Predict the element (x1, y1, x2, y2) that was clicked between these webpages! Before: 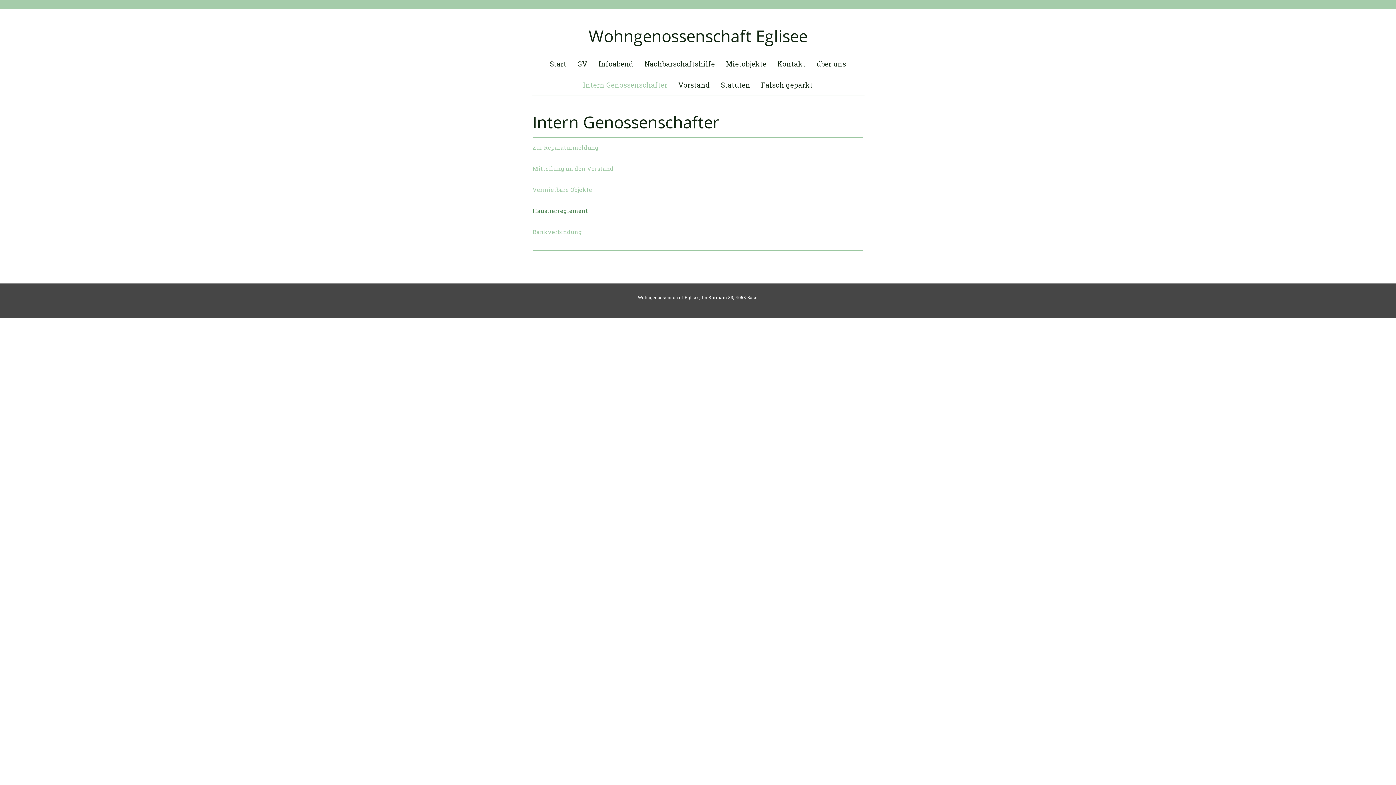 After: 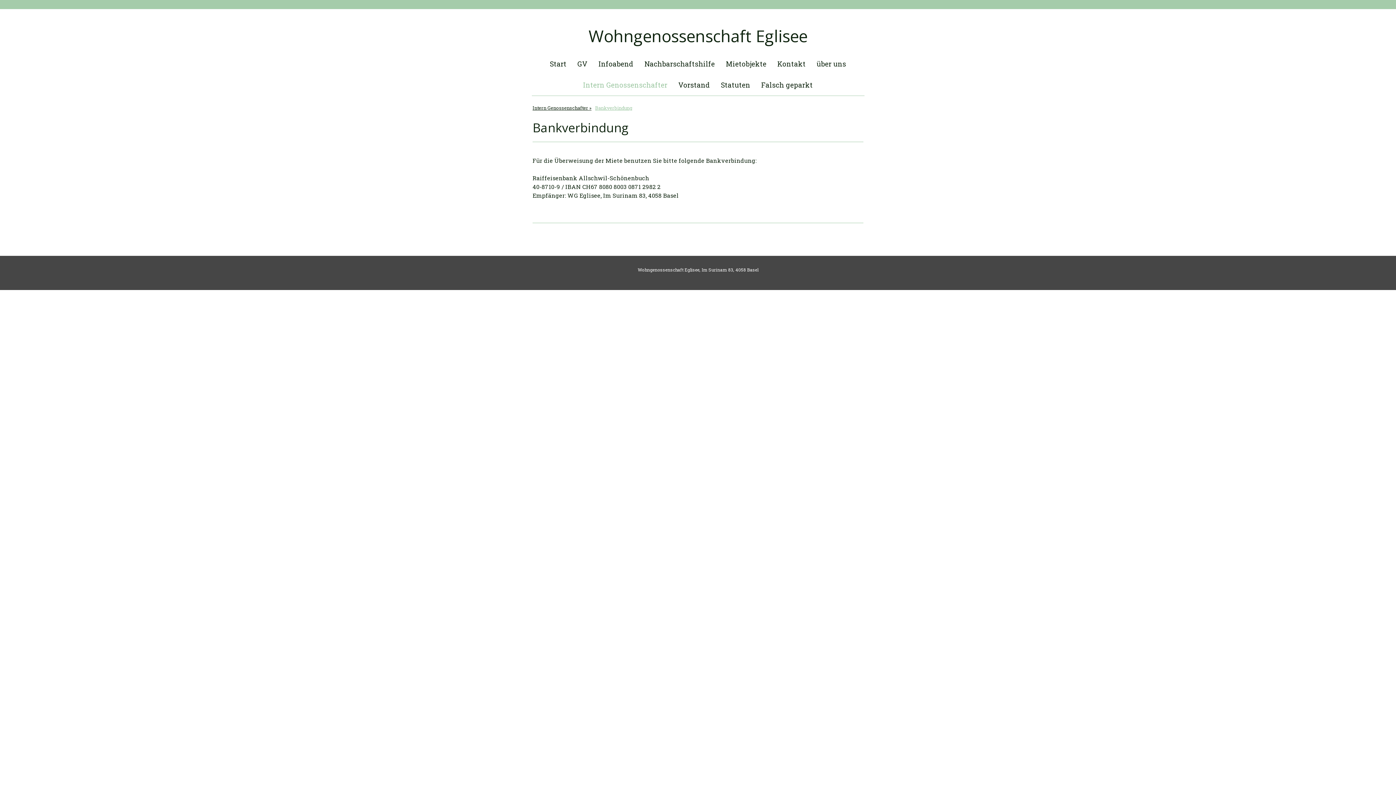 Action: bbox: (532, 228, 582, 235) label: Bankverbindung